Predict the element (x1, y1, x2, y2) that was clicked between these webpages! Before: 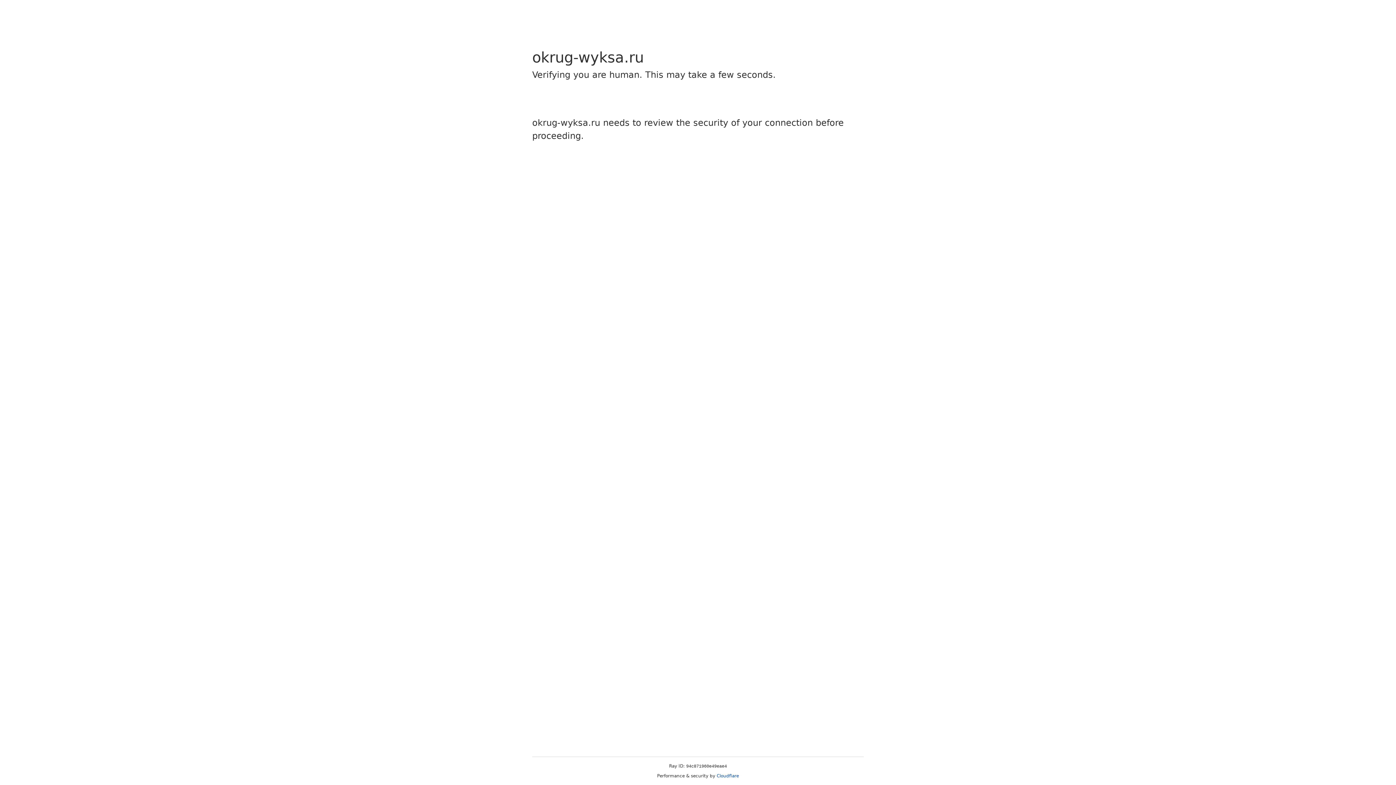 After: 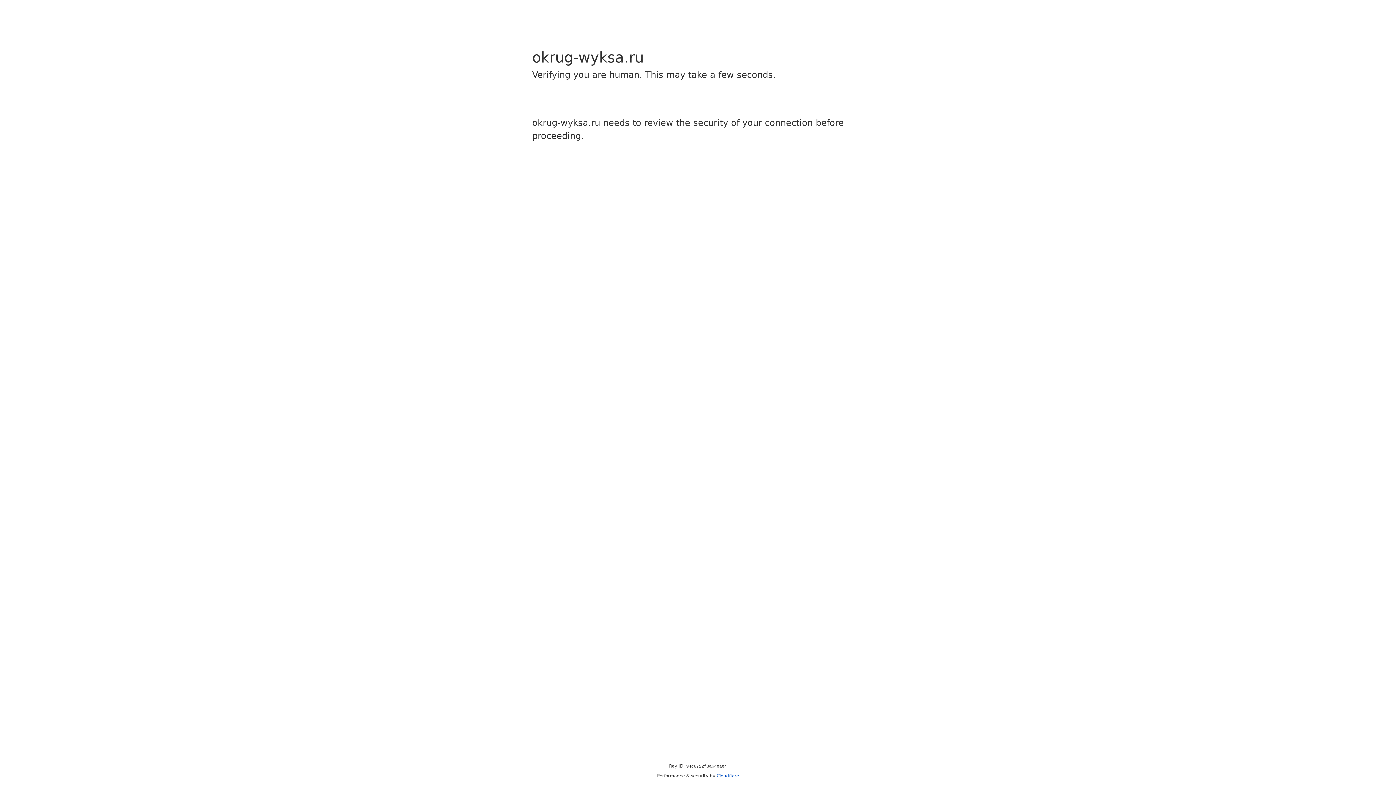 Action: label: Cloudflare bbox: (716, 773, 739, 778)